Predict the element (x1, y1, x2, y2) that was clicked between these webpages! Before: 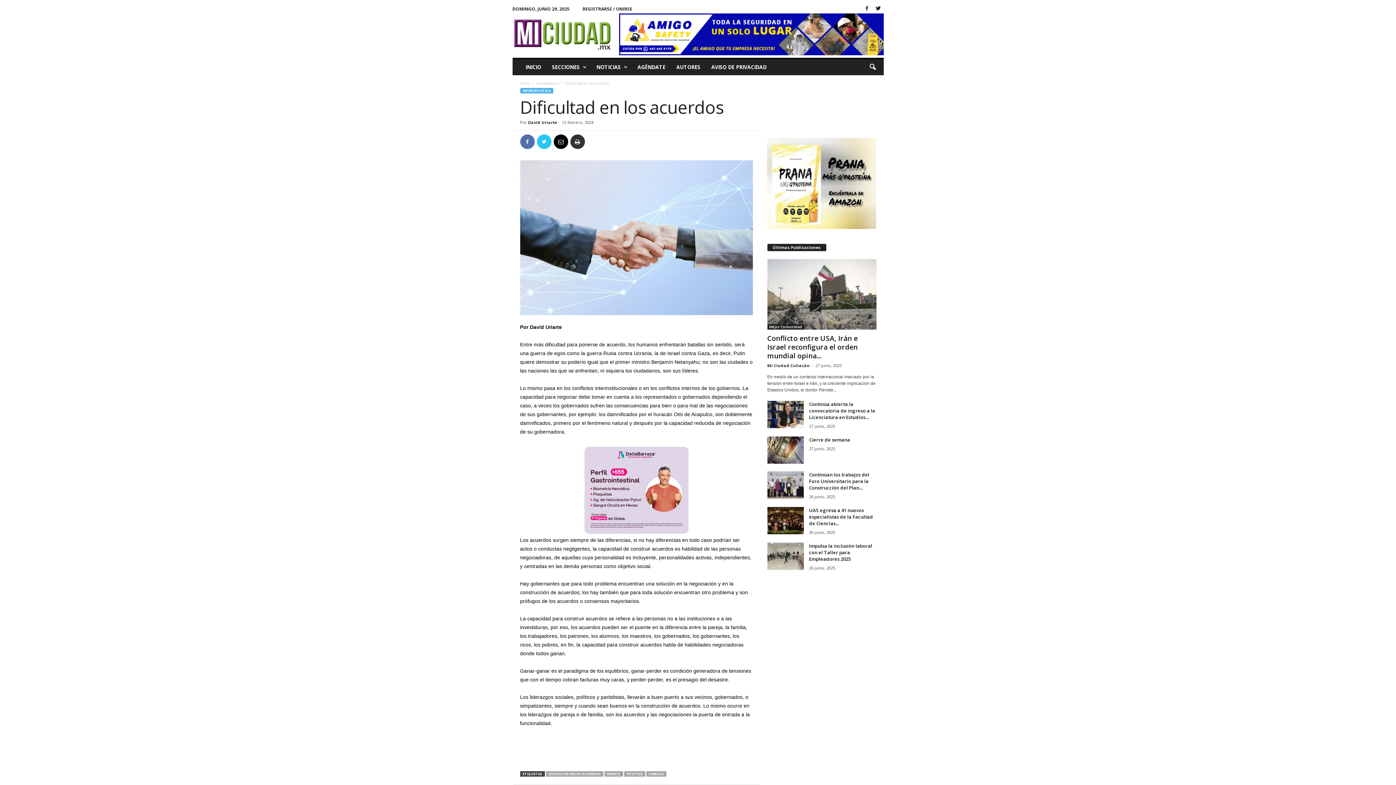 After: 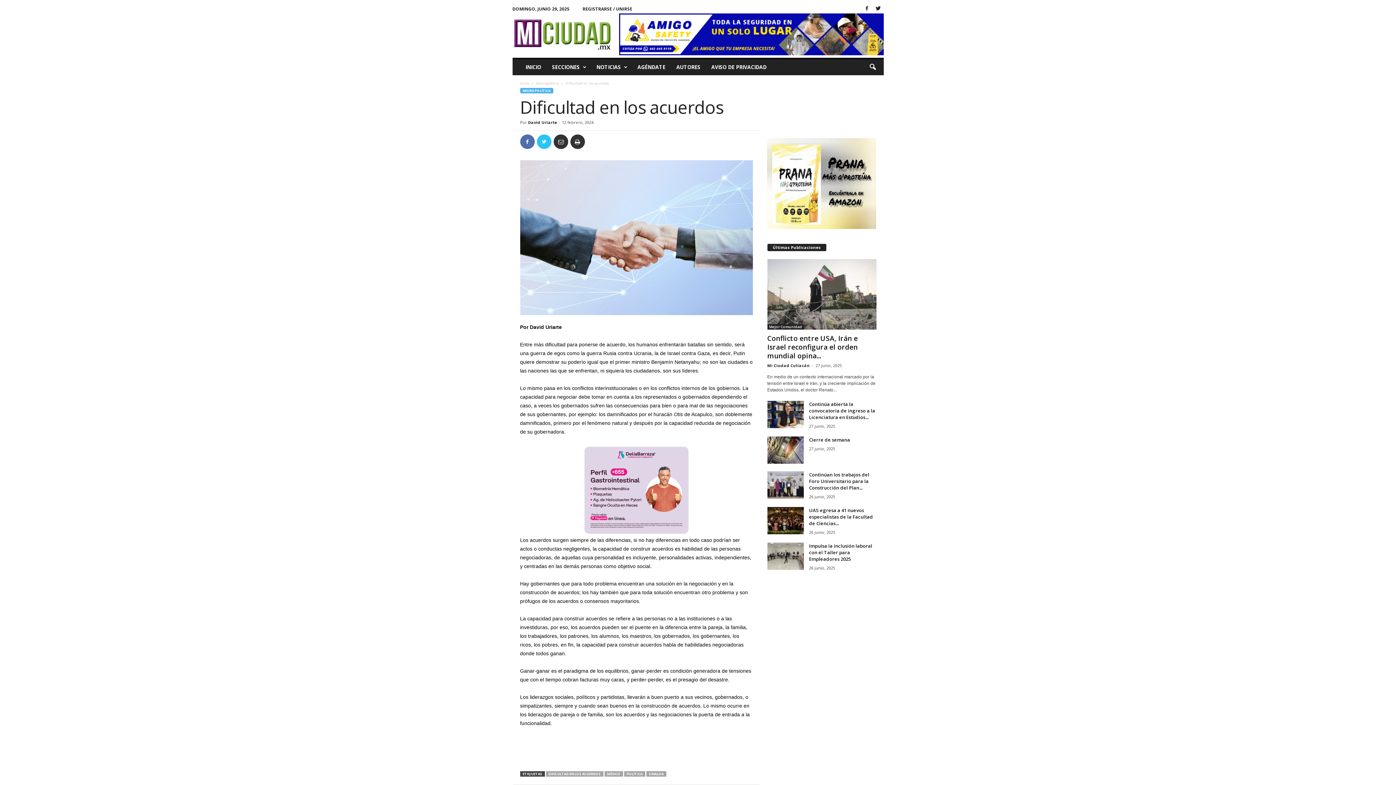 Action: bbox: (553, 134, 568, 149)